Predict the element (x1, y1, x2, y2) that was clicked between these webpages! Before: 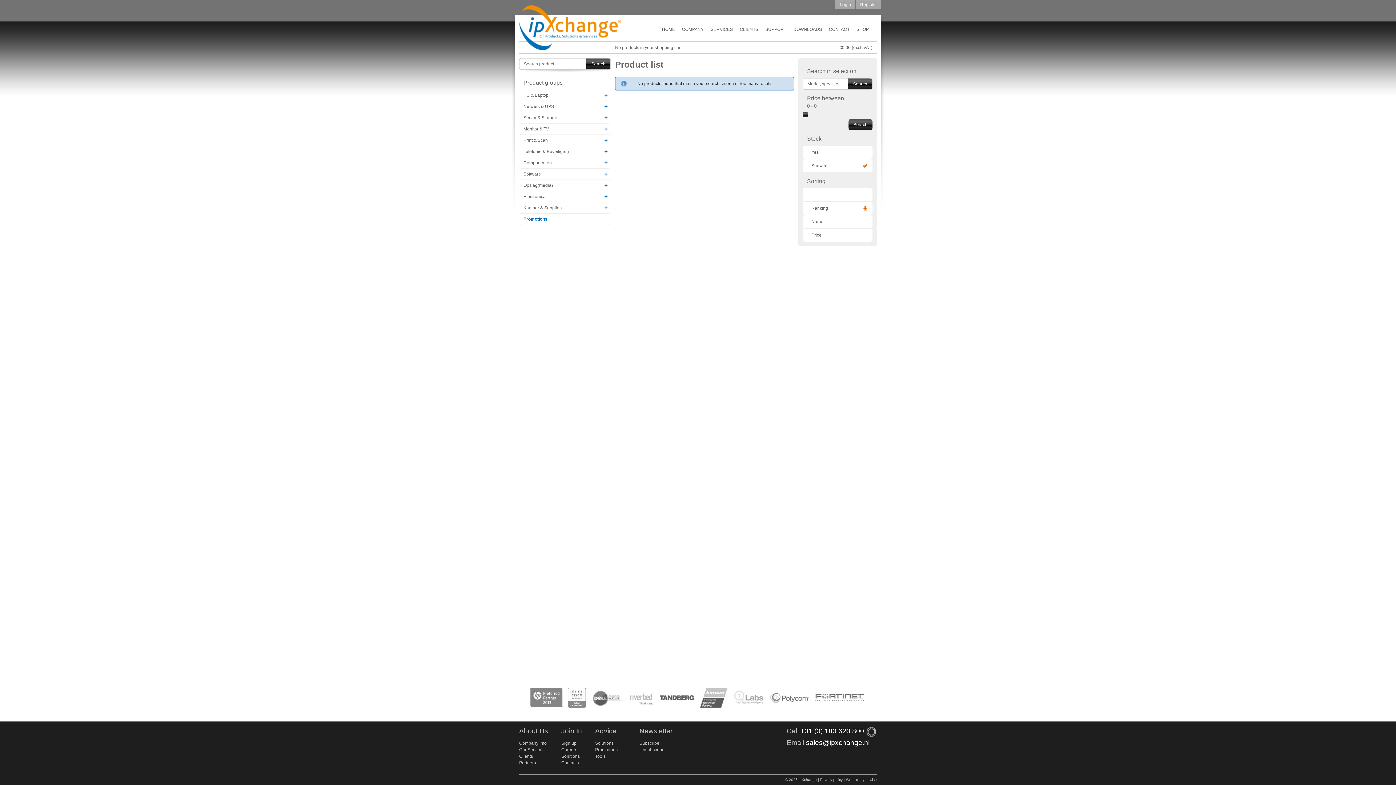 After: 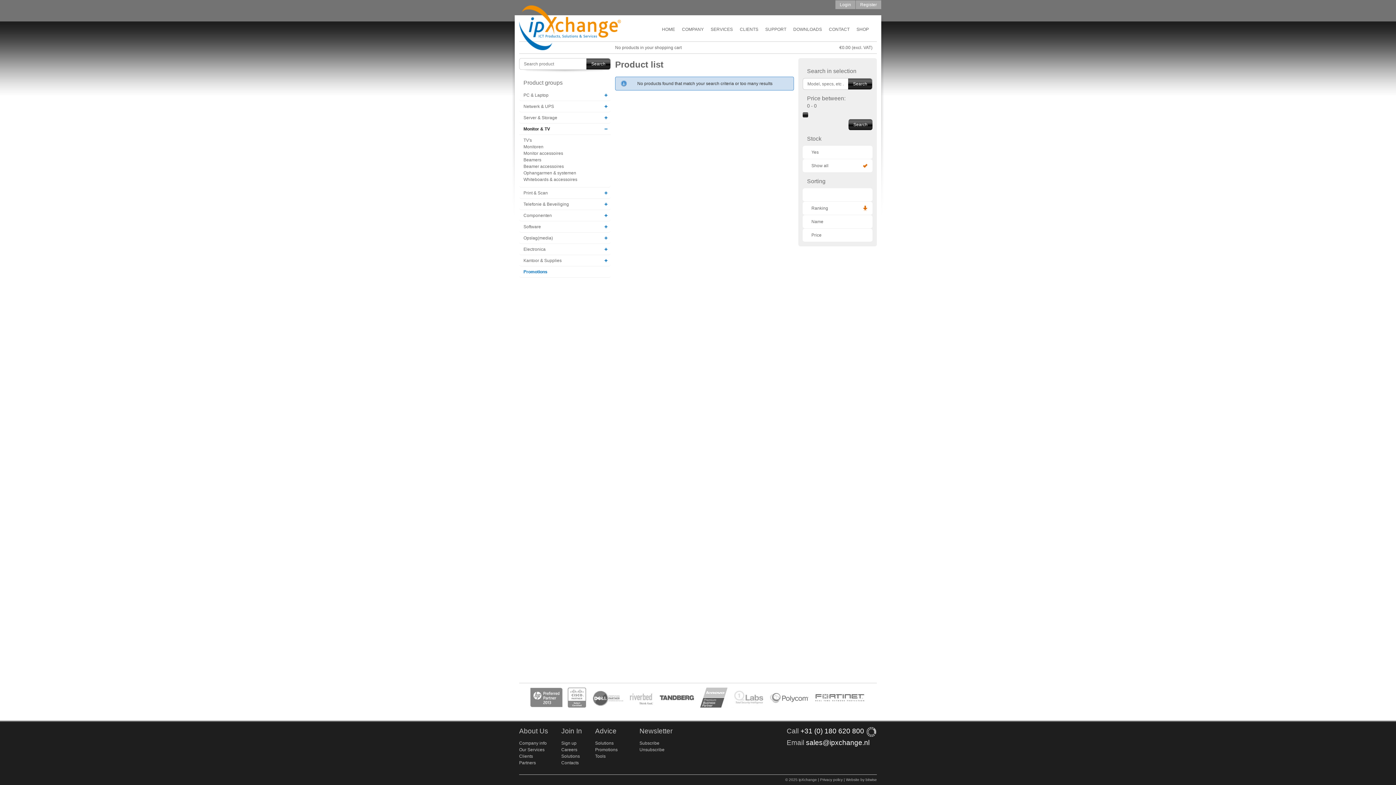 Action: bbox: (519, 123, 610, 134) label: Monitor & TV